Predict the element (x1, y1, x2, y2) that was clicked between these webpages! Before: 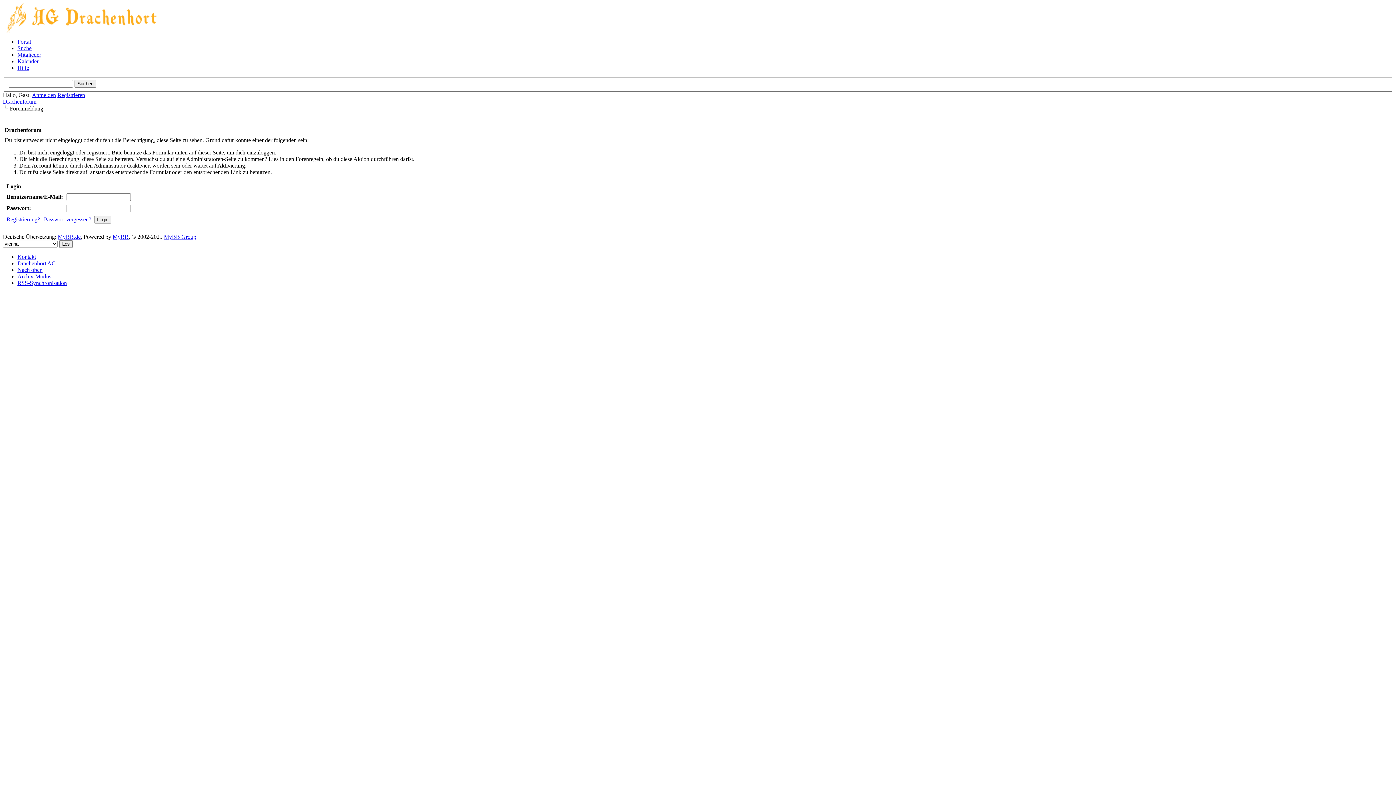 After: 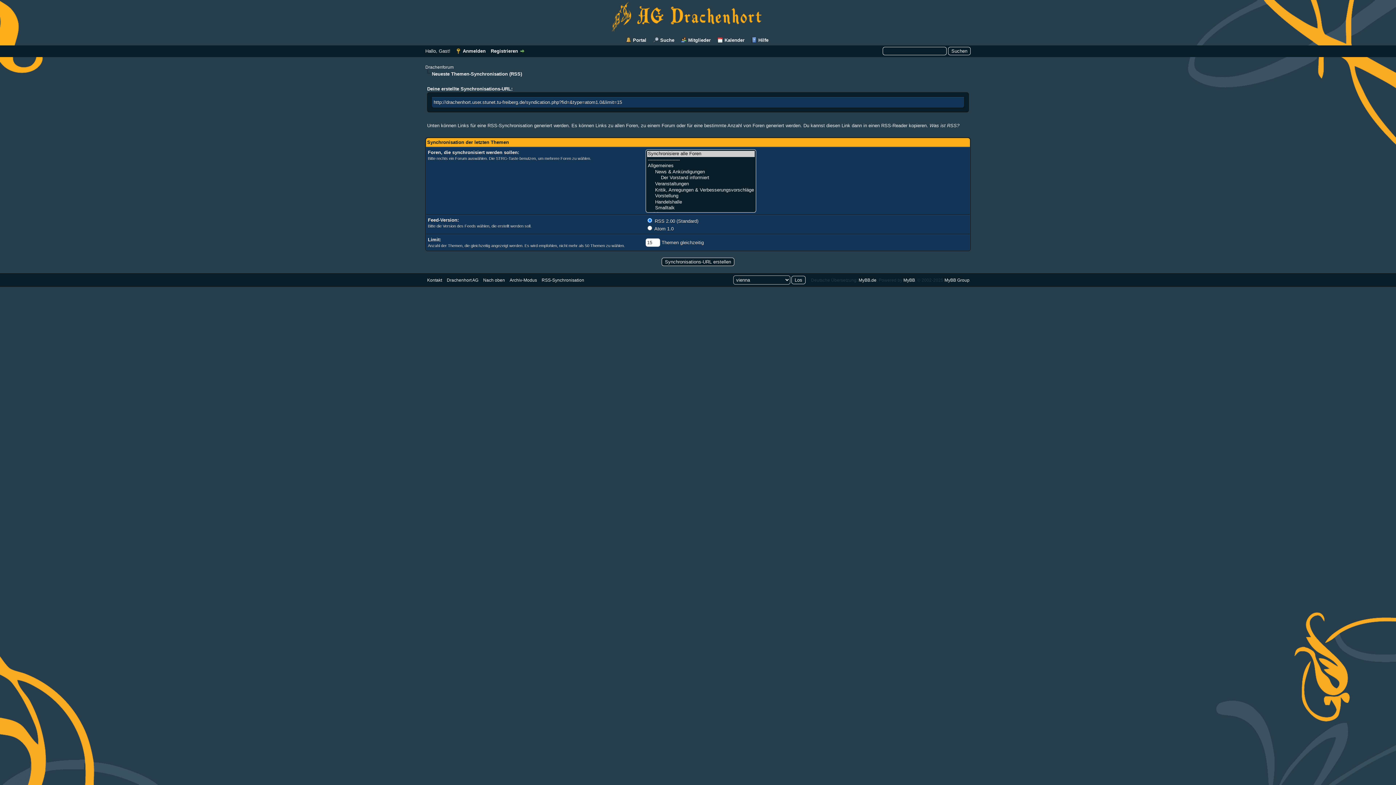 Action: label: RSS-Synchronisation bbox: (17, 279, 66, 286)